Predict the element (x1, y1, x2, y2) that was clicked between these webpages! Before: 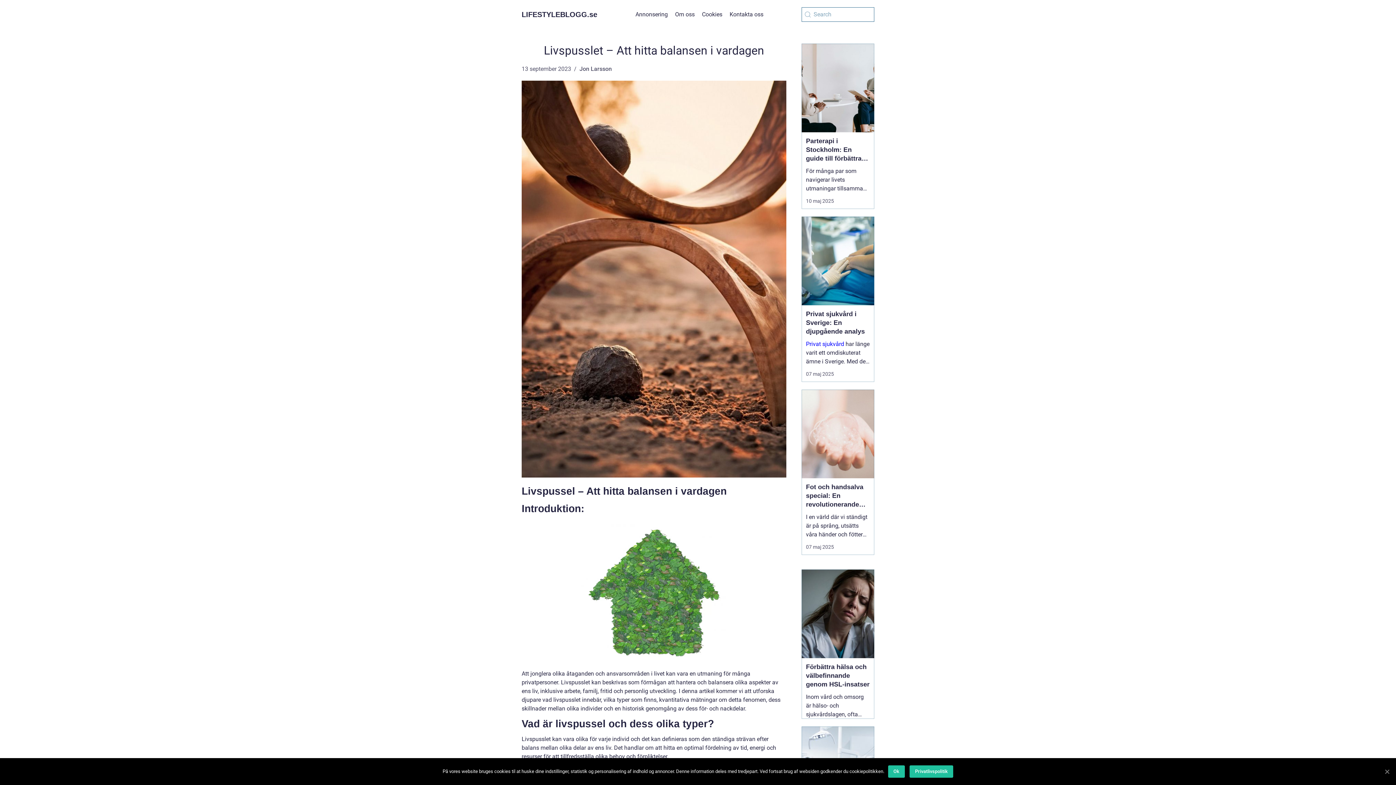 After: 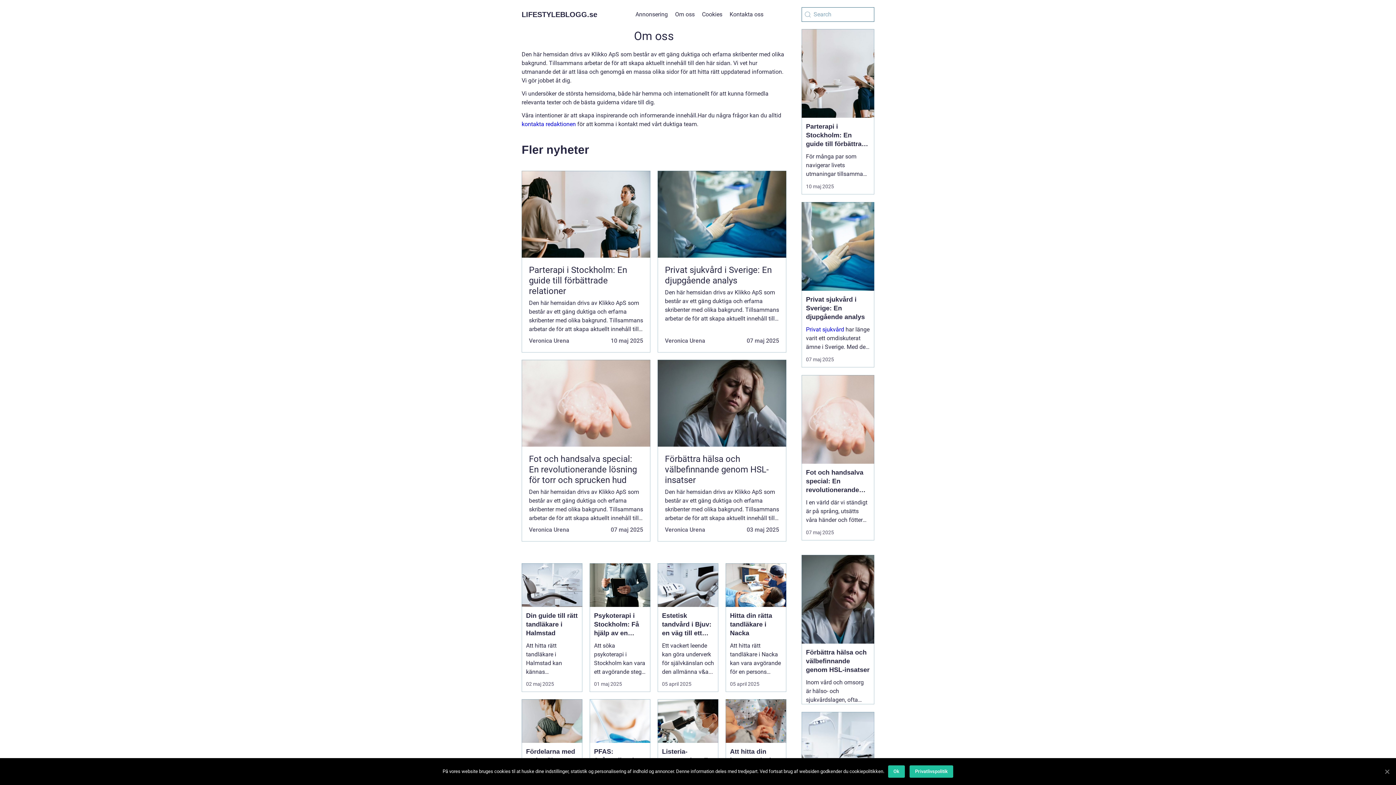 Action: bbox: (675, 10, 694, 17) label: Om oss